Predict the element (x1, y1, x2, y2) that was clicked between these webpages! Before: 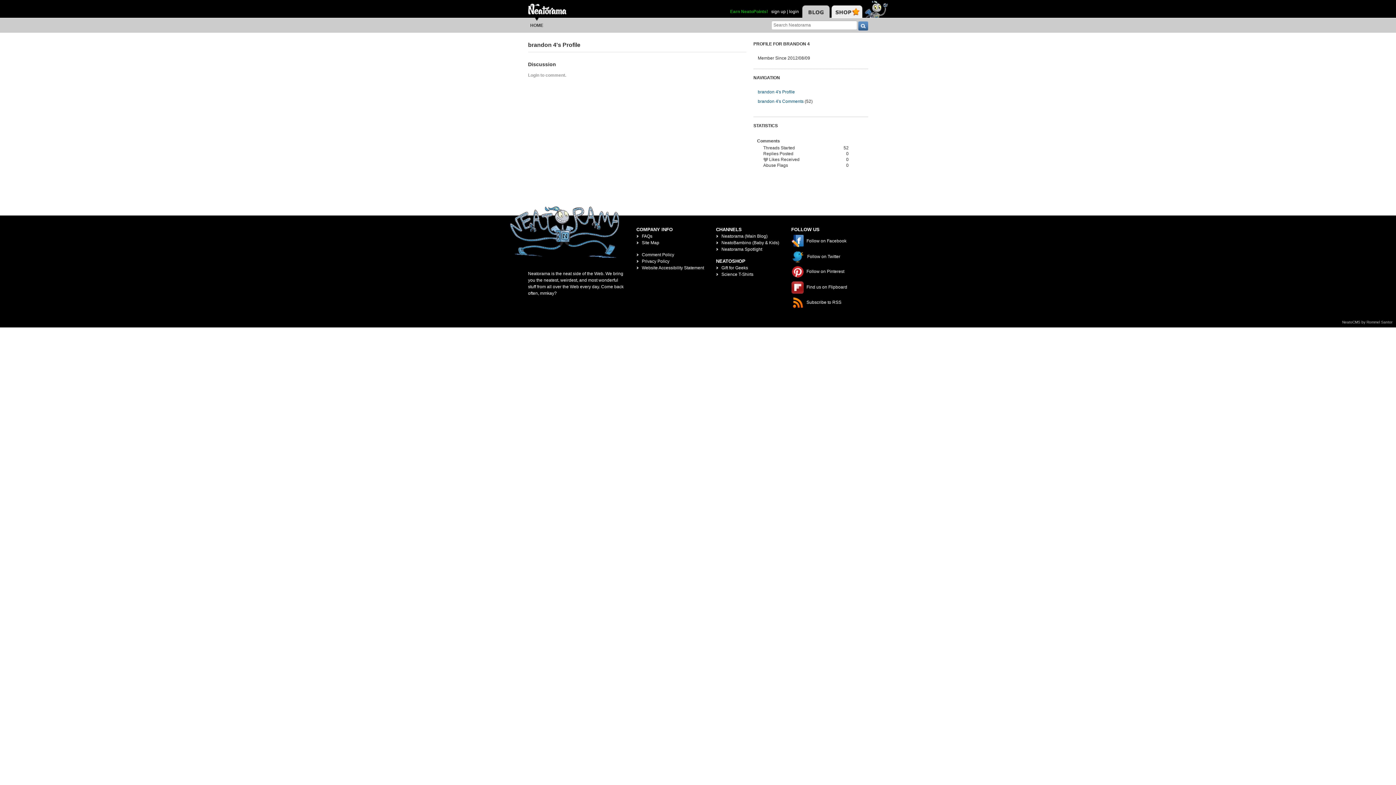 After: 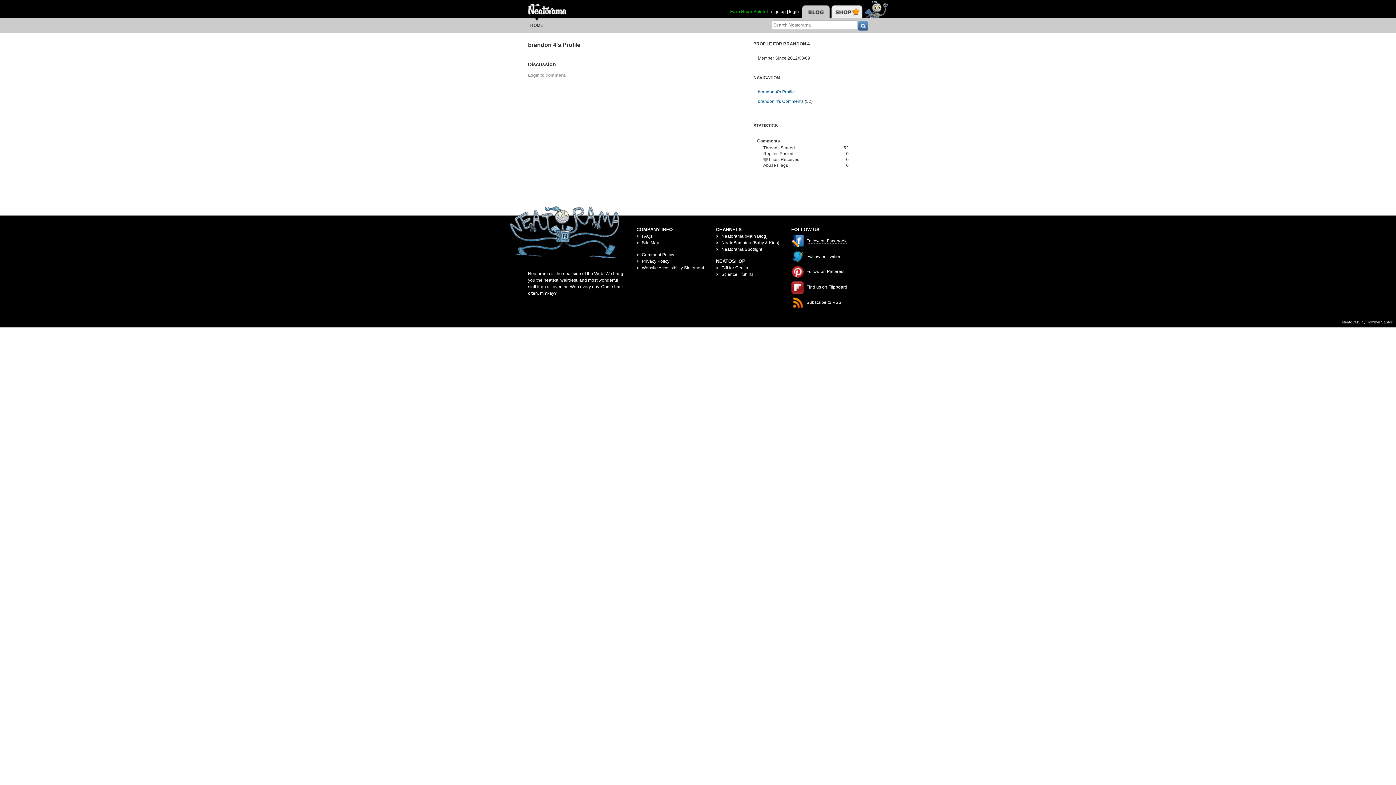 Action: label:  Follow on Facebook bbox: (791, 238, 846, 243)